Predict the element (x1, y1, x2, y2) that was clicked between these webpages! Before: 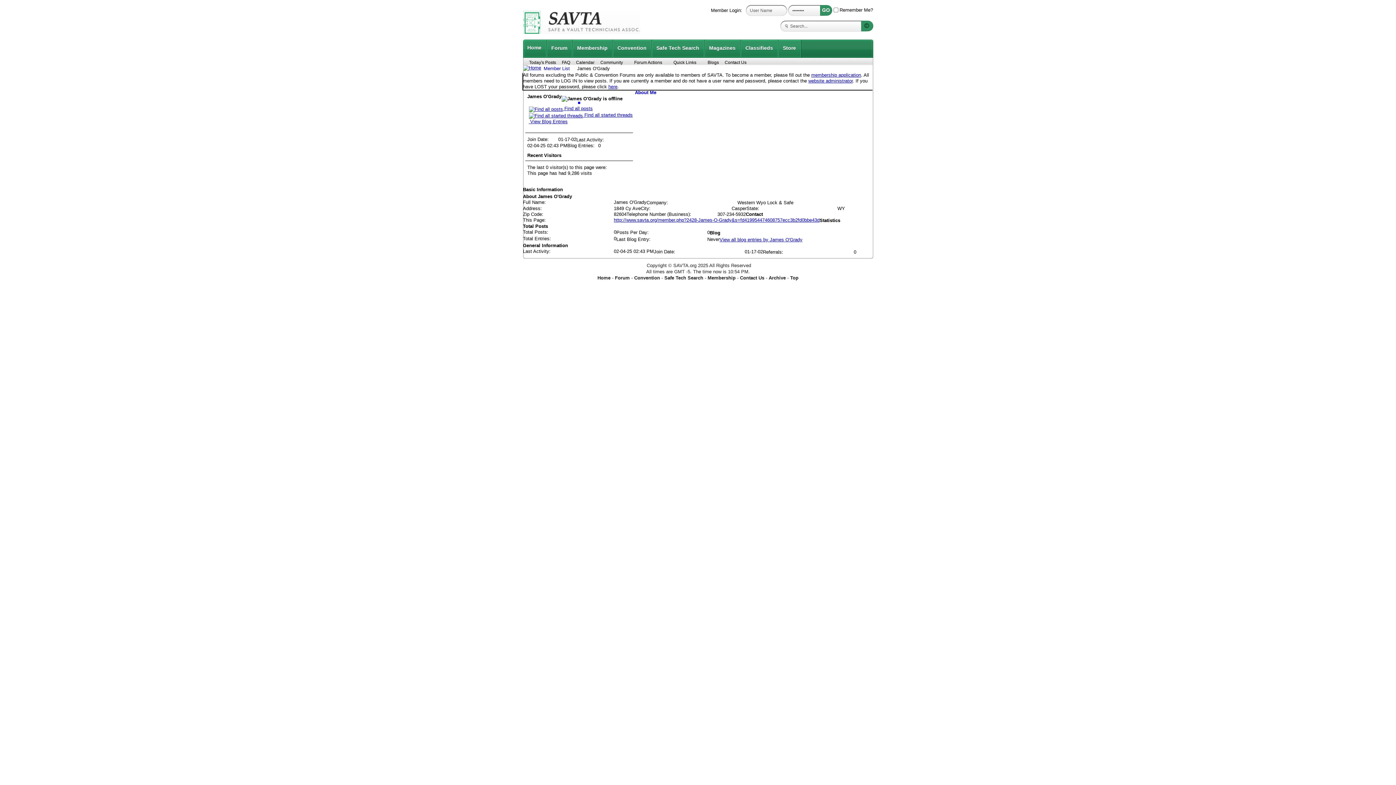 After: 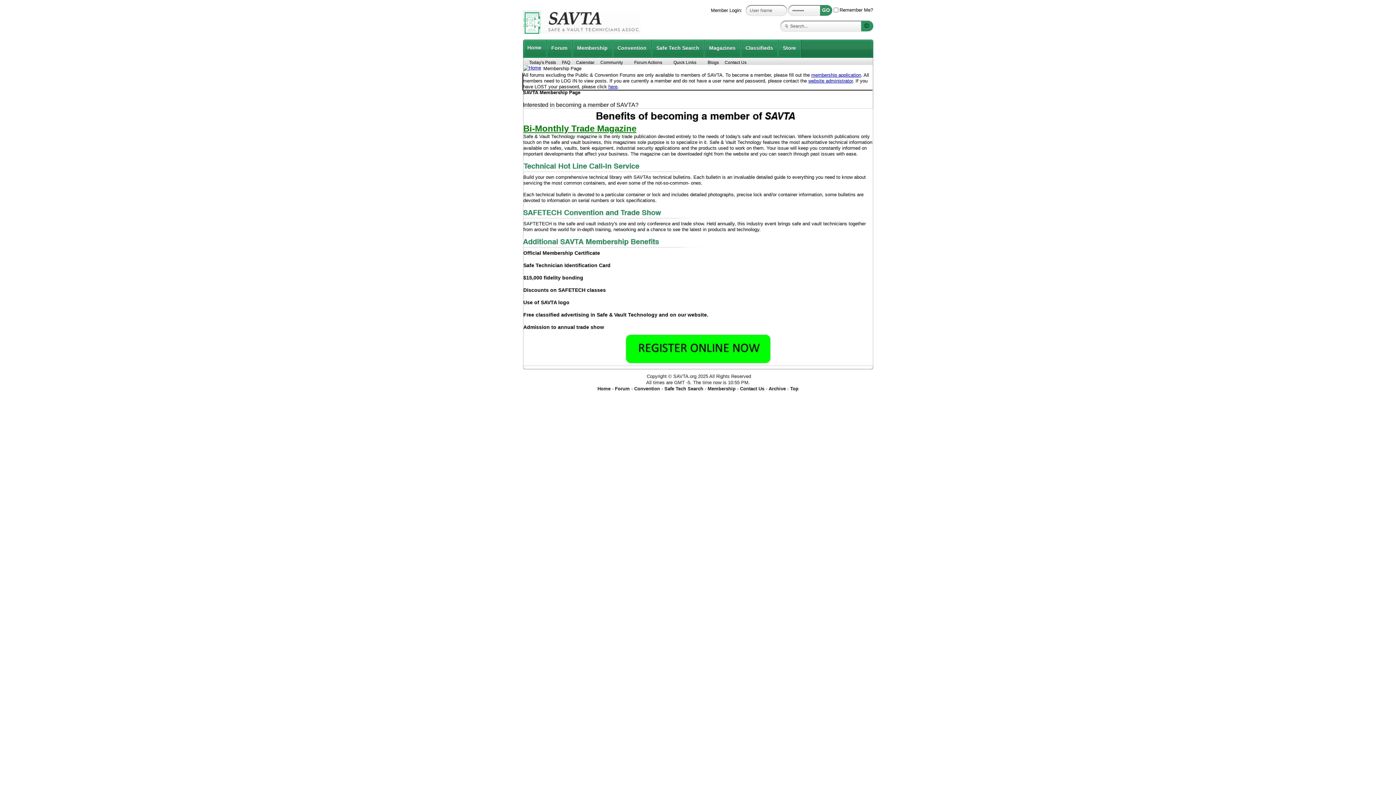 Action: label: Membership bbox: (572, 40, 612, 57)